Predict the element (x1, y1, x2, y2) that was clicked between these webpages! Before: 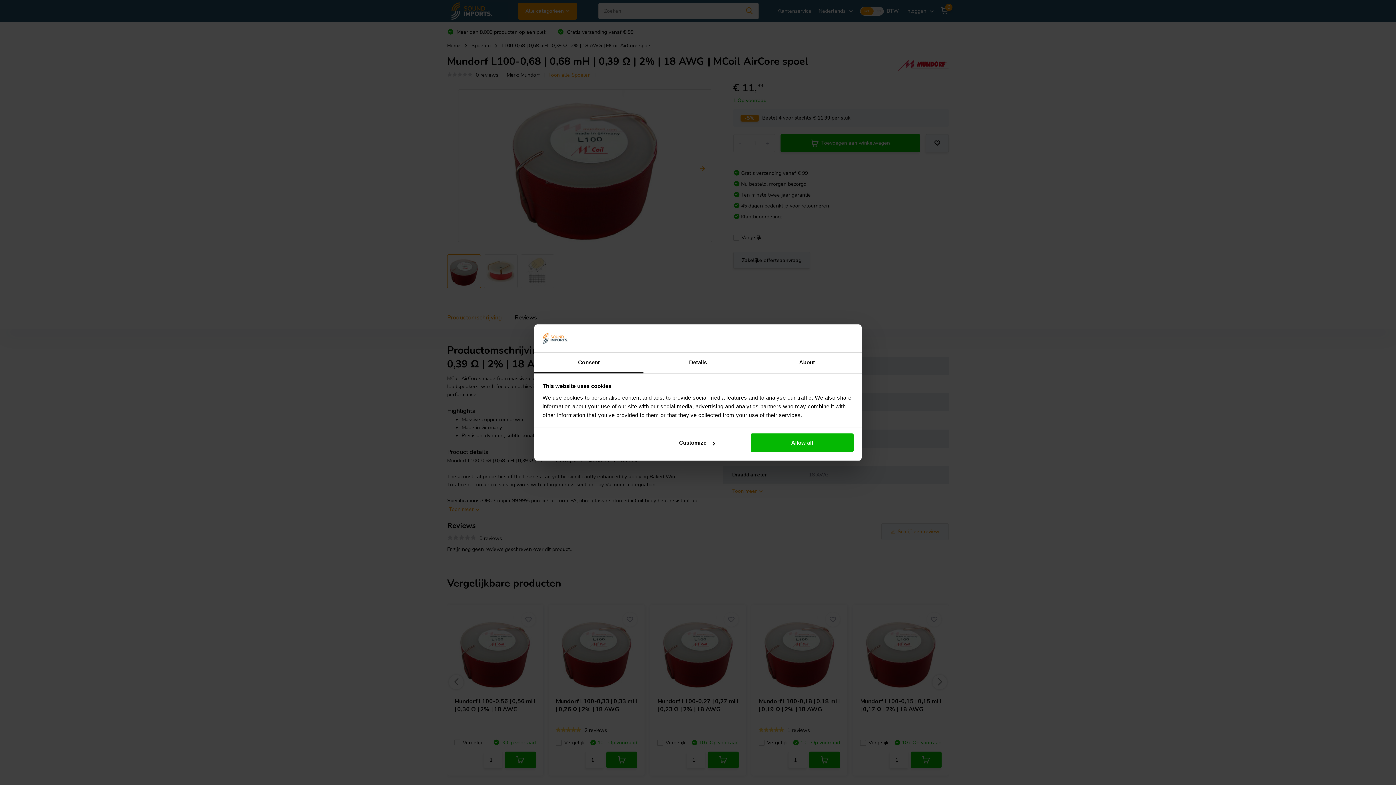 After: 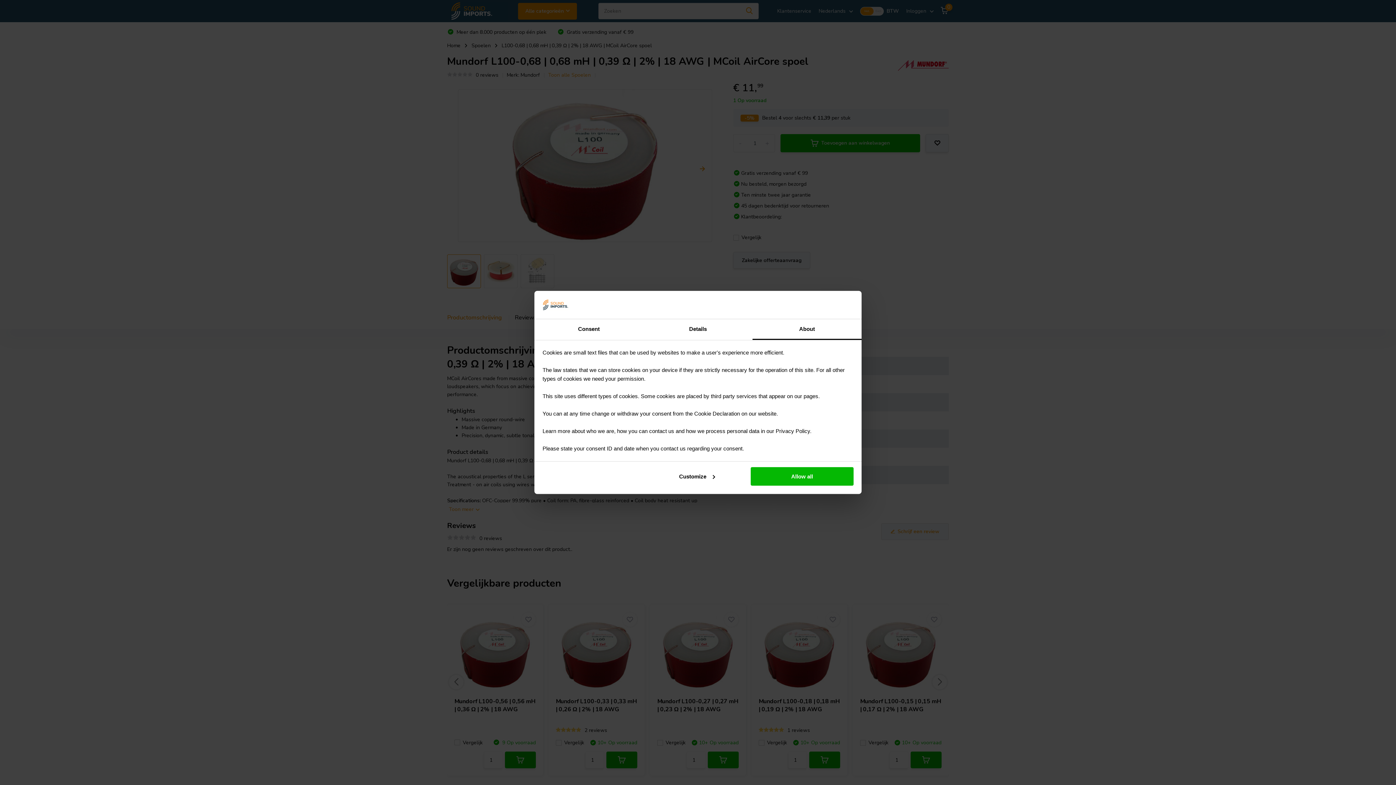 Action: label: About bbox: (752, 352, 861, 373)